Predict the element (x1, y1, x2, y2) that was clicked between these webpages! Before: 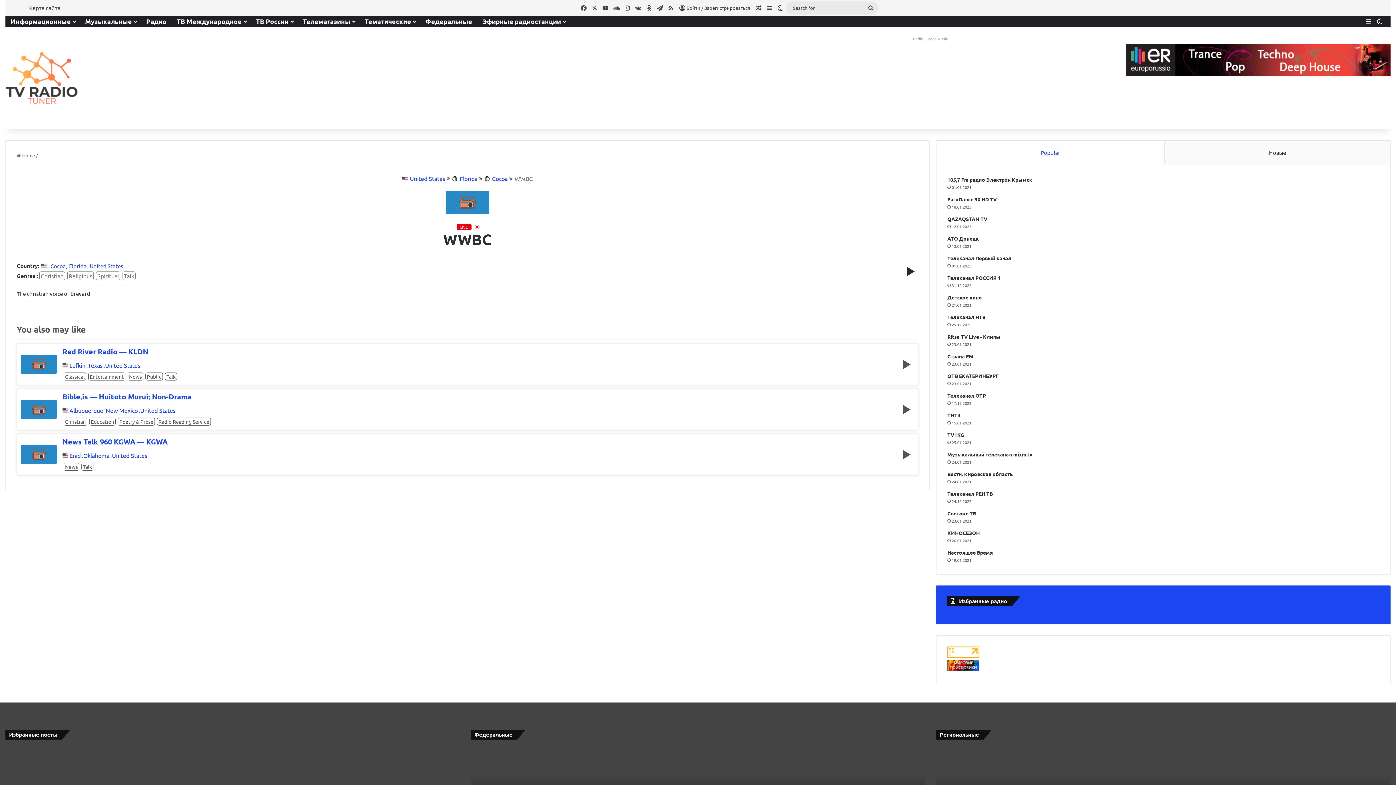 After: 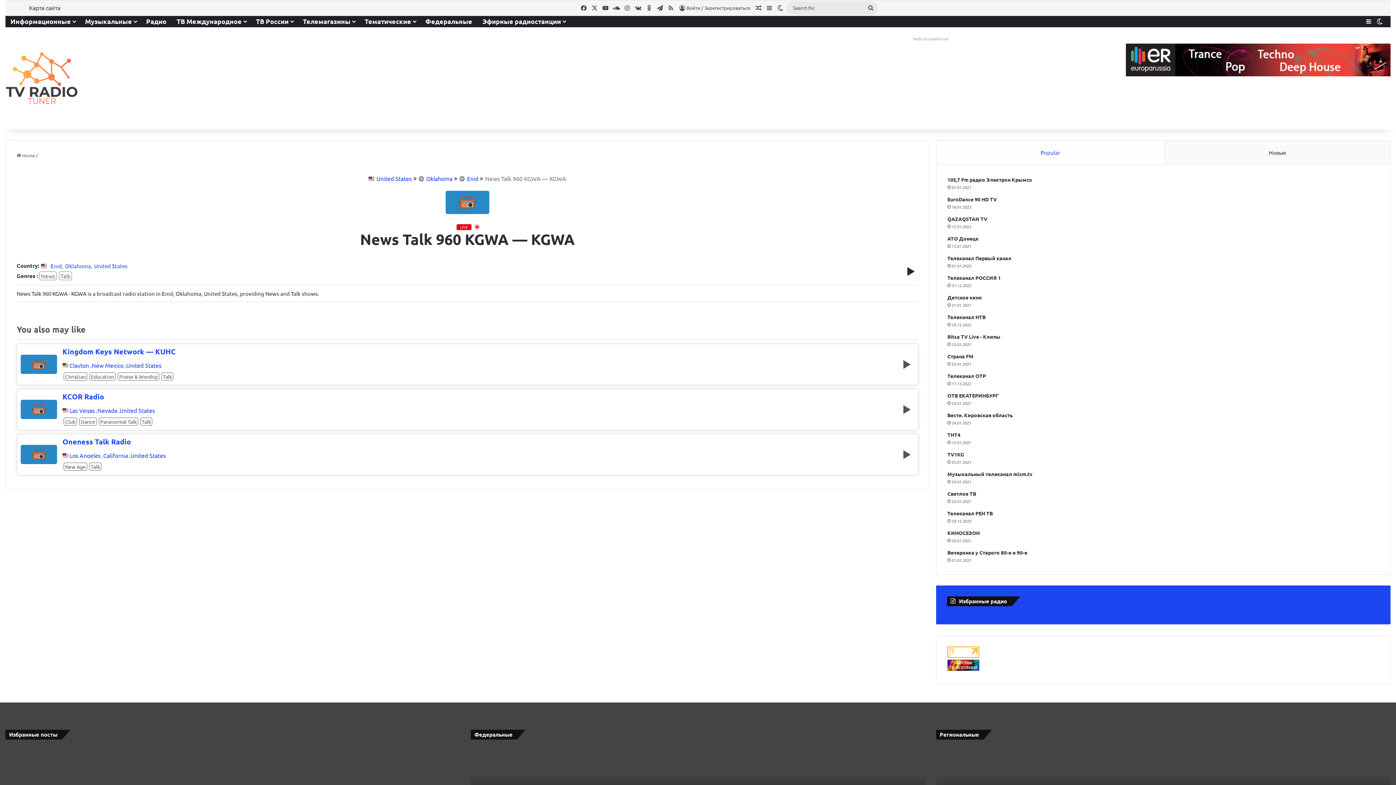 Action: bbox: (20, 458, 57, 465)